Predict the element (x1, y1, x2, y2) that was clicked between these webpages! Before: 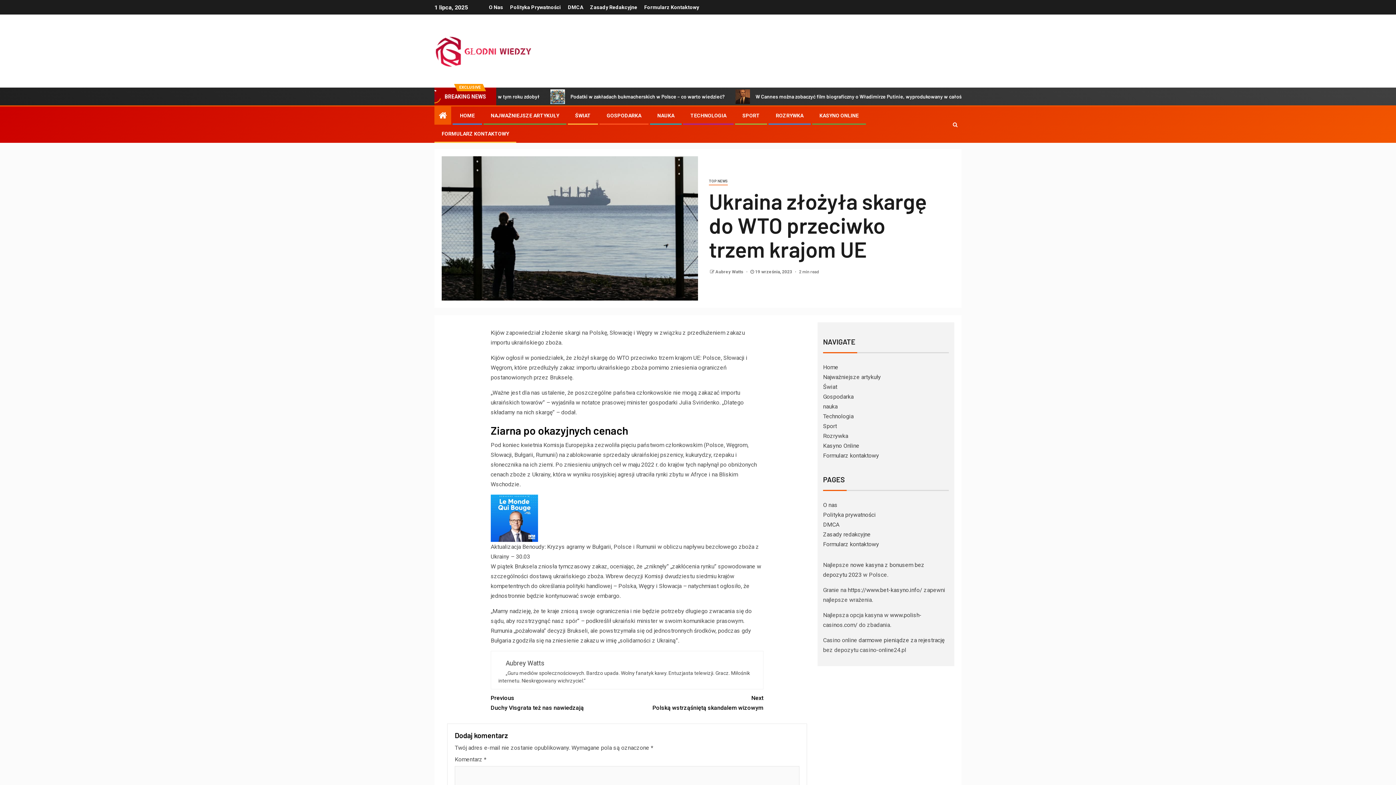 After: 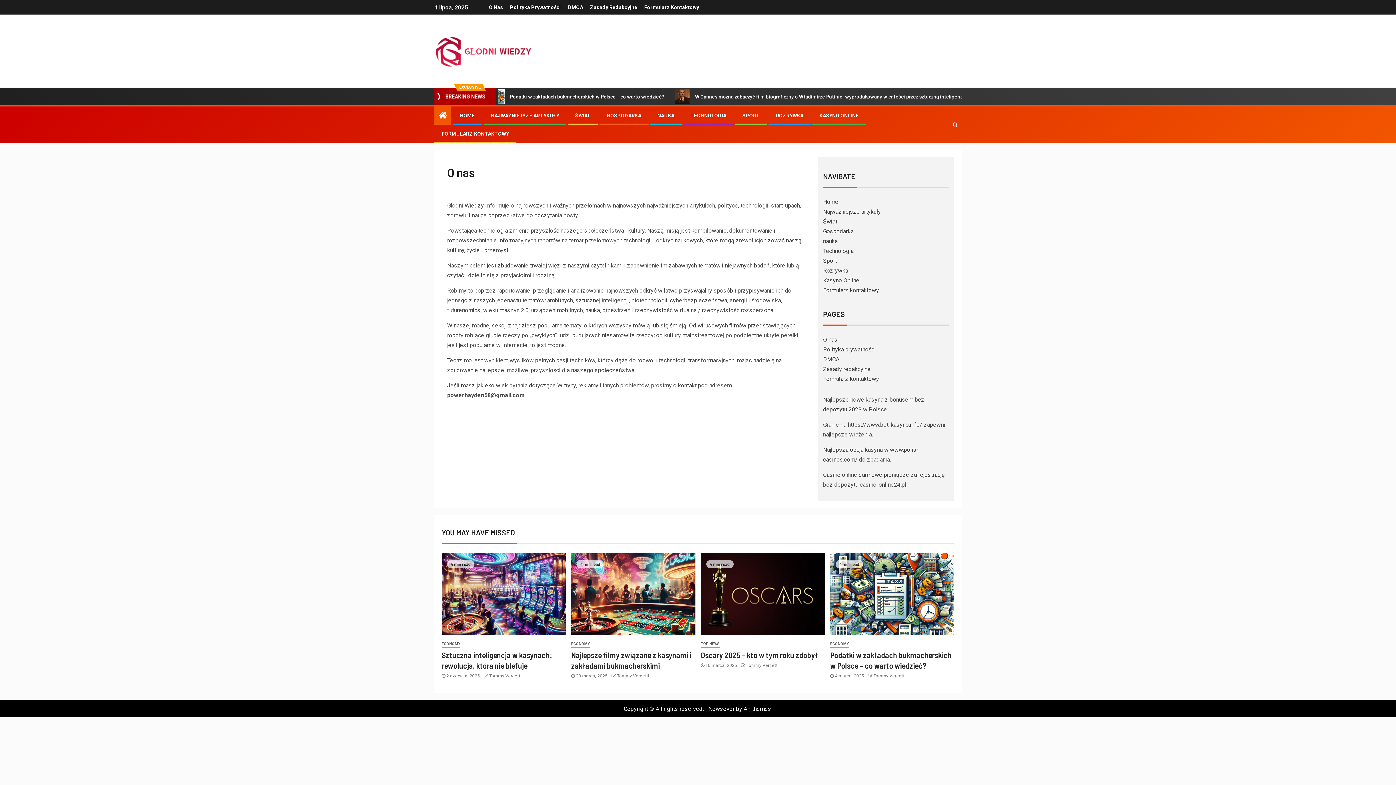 Action: bbox: (823, 501, 837, 508) label: O nas